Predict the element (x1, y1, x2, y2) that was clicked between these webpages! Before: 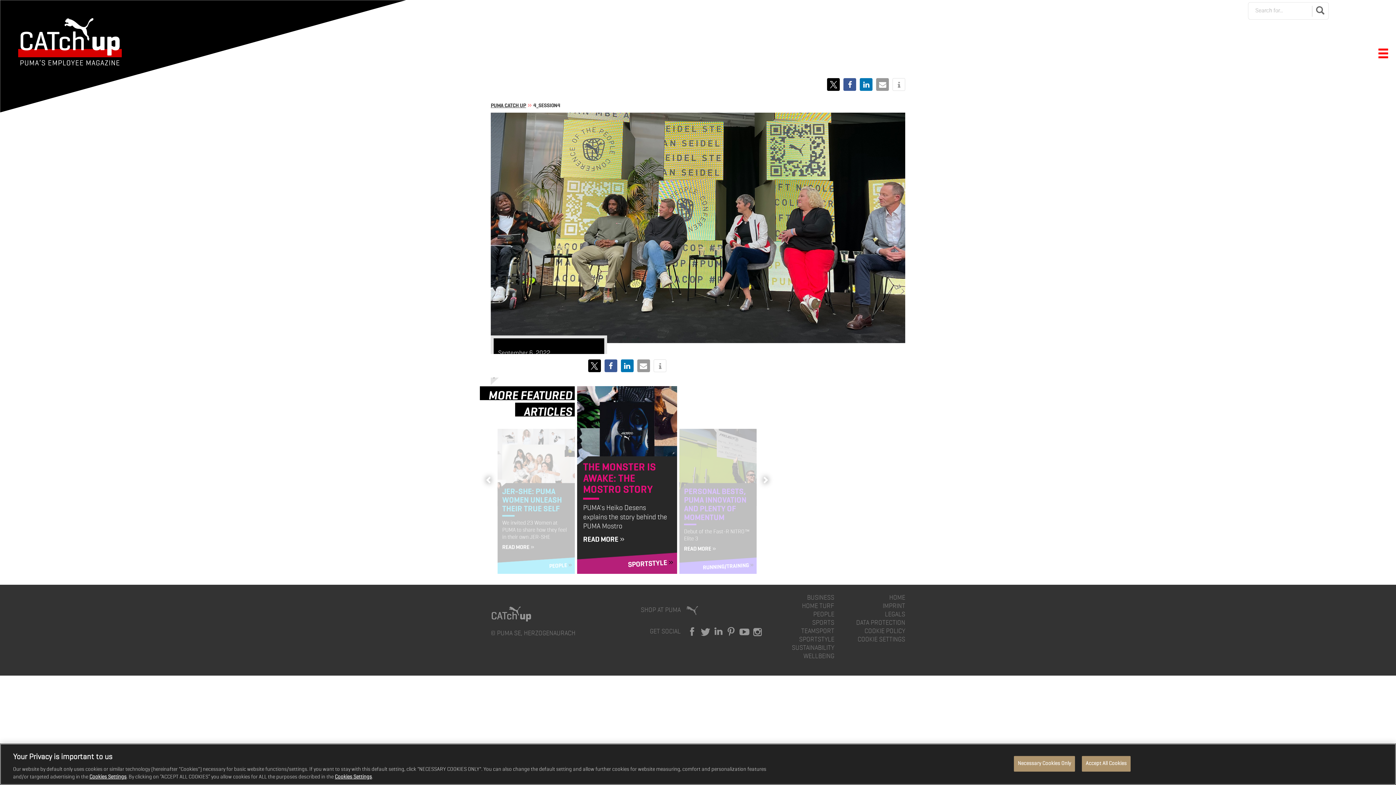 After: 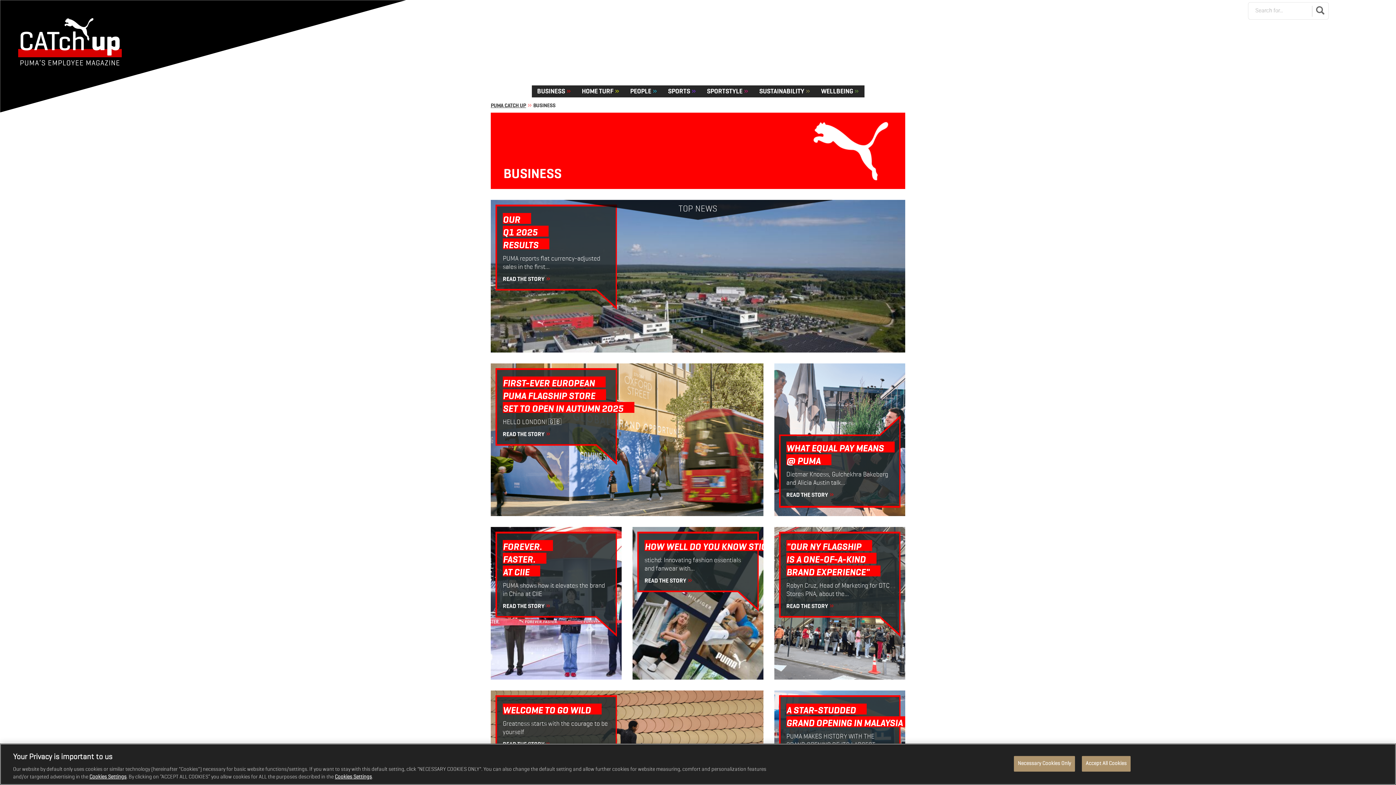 Action: label: BUSINESS bbox: (807, 594, 834, 601)